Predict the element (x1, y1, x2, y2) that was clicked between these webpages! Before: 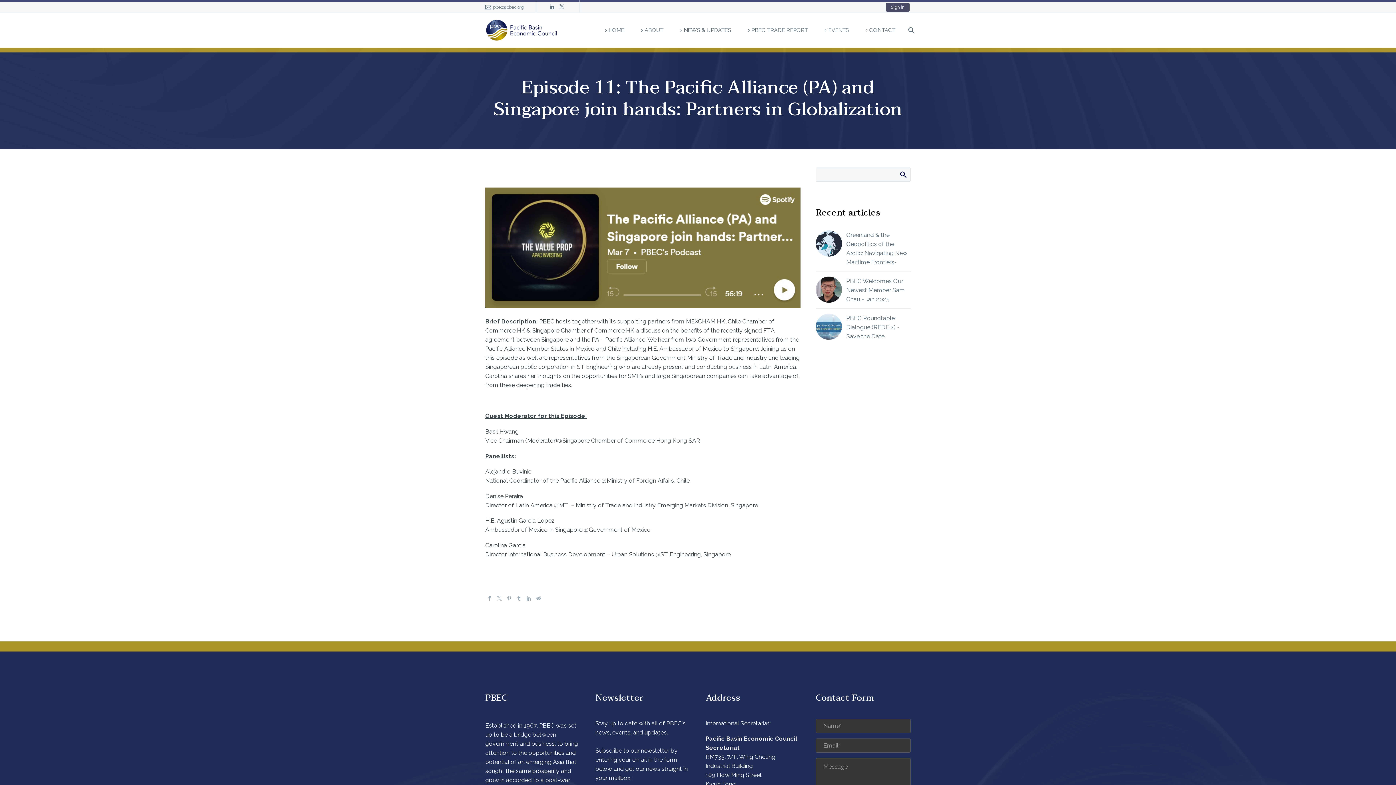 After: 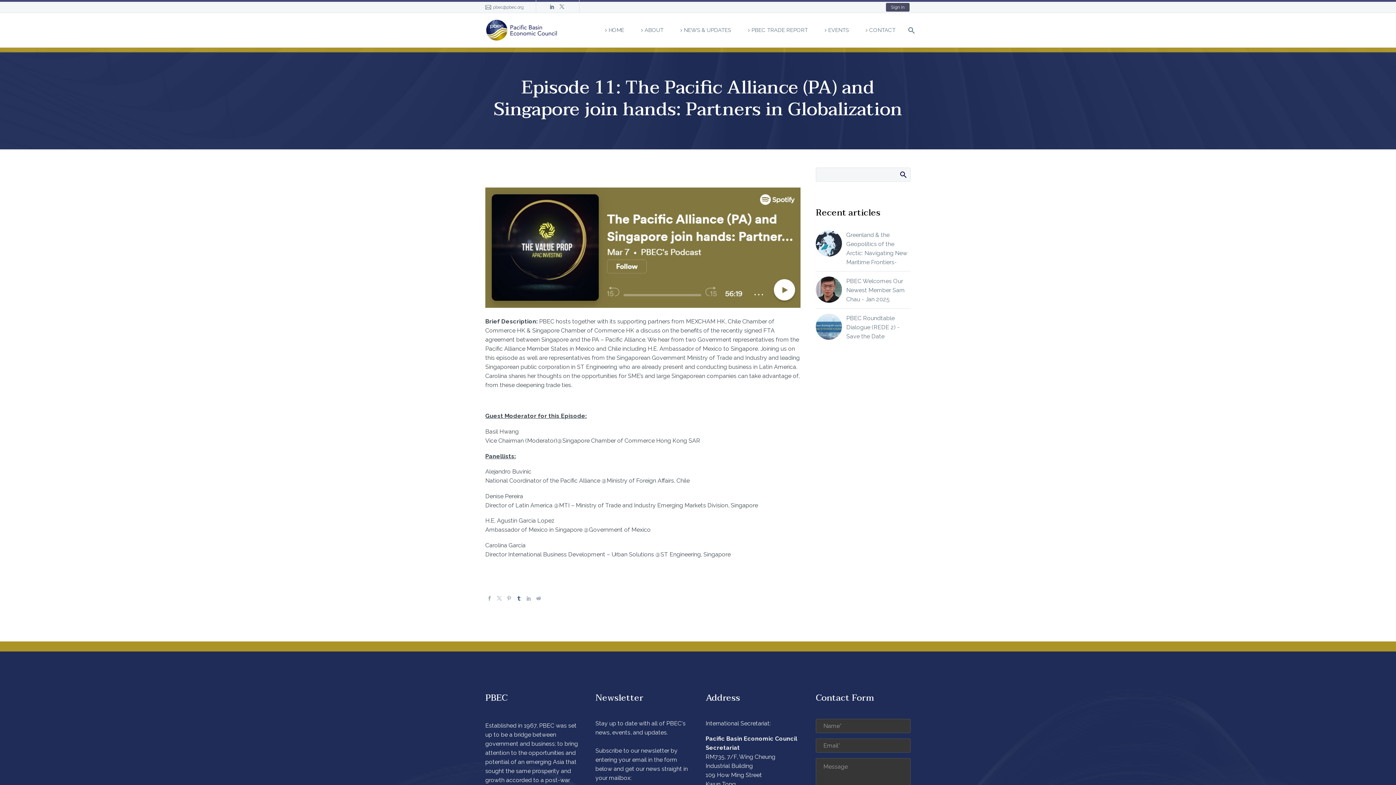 Action: bbox: (516, 596, 521, 602)